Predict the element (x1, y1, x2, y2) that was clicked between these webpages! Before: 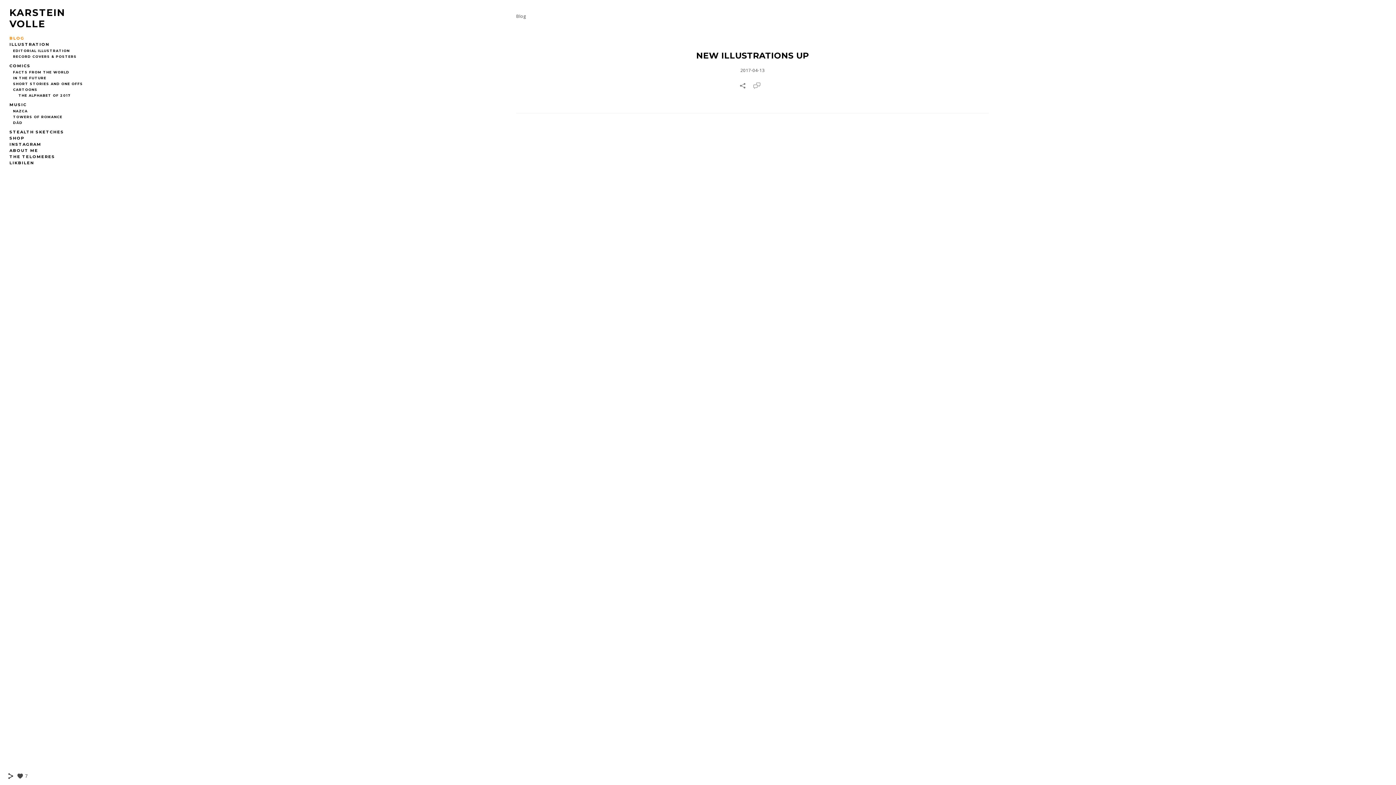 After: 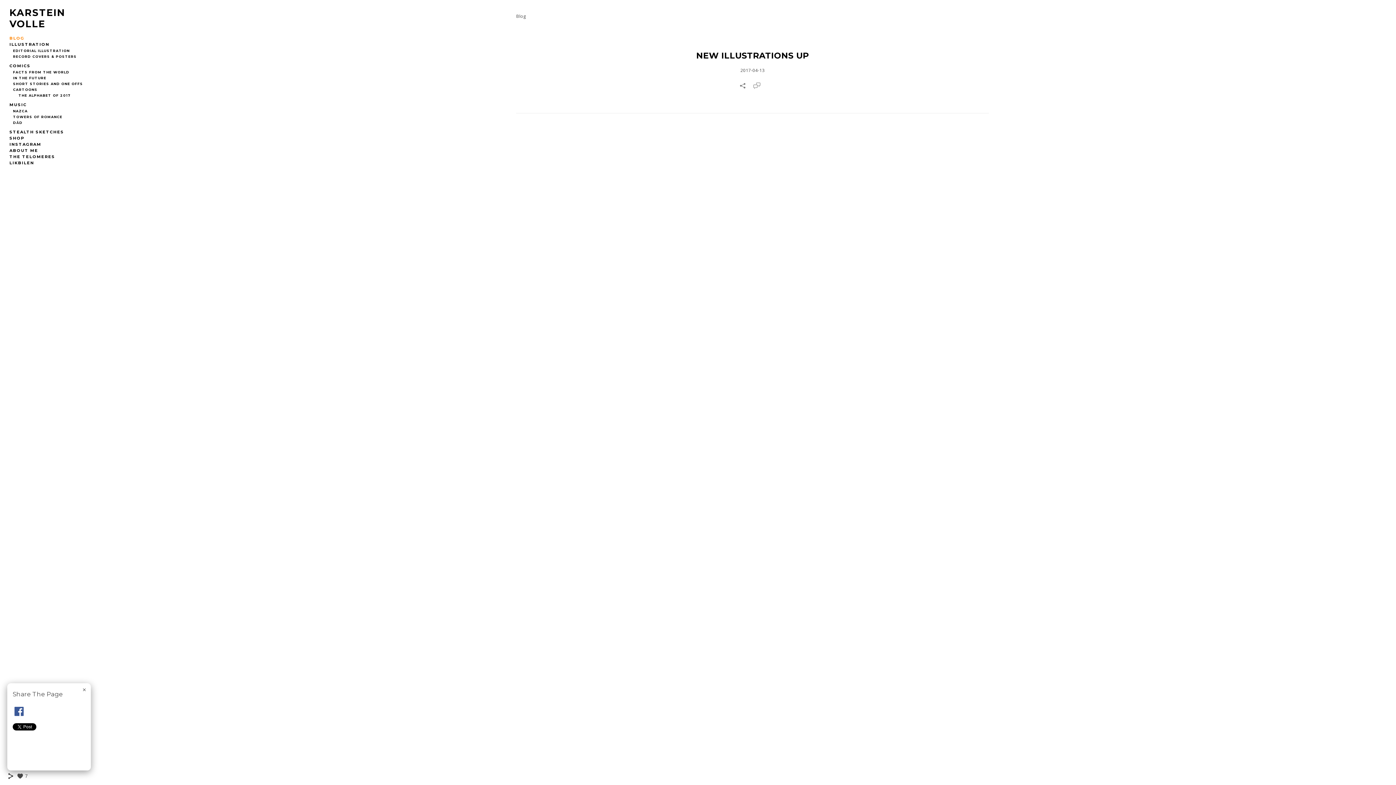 Action: bbox: (7, 775, 14, 781)